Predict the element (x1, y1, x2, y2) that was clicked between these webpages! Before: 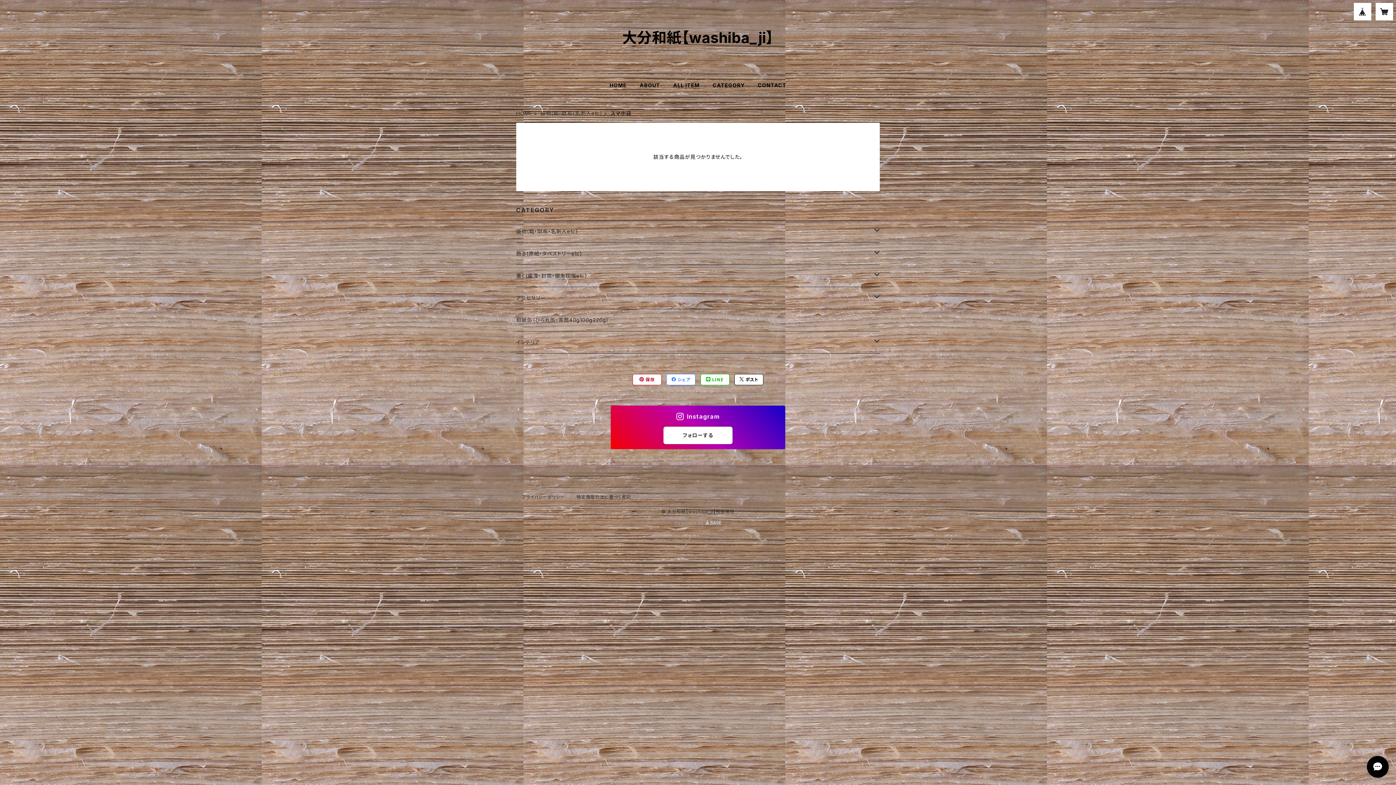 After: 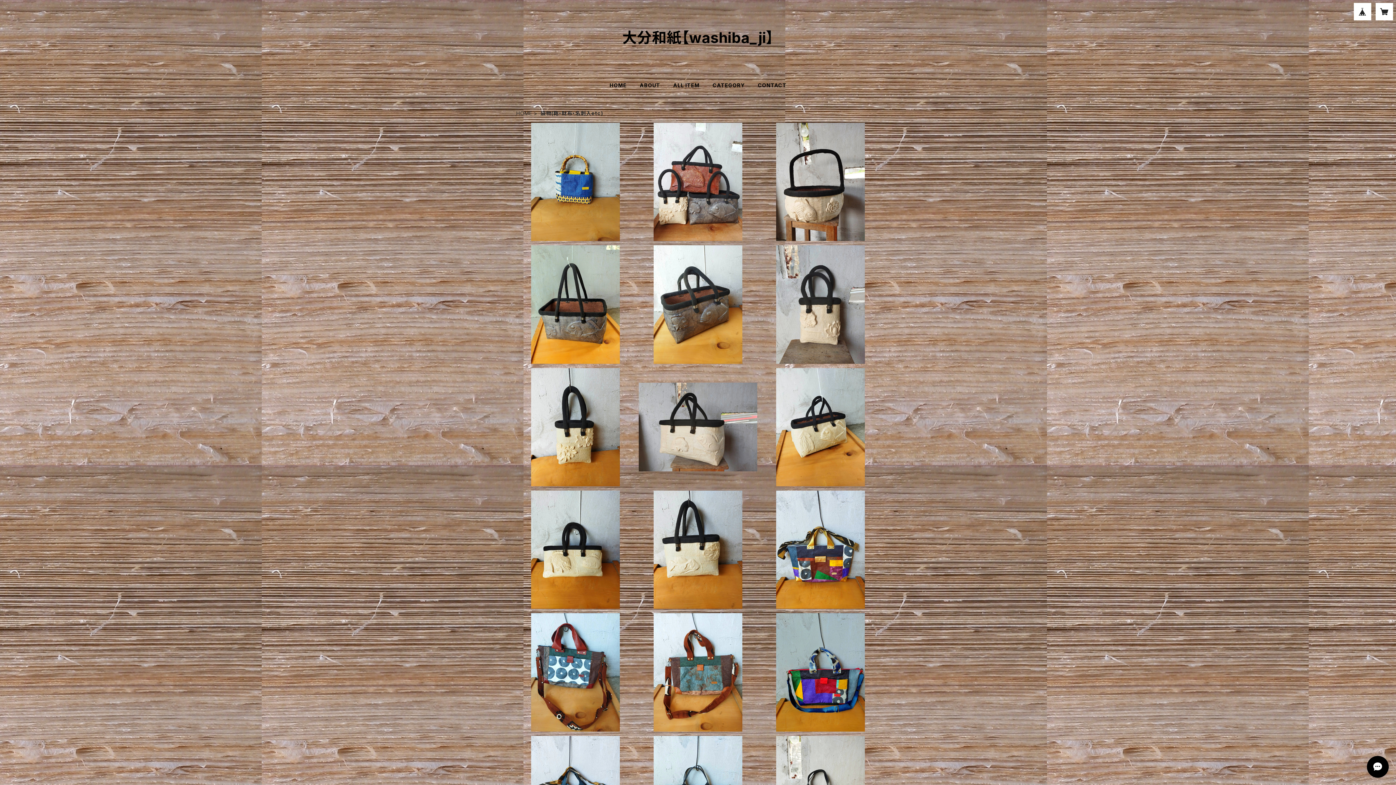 Action: bbox: (540, 109, 602, 117) label: 袋物(鞄・財布・名刺入etc)